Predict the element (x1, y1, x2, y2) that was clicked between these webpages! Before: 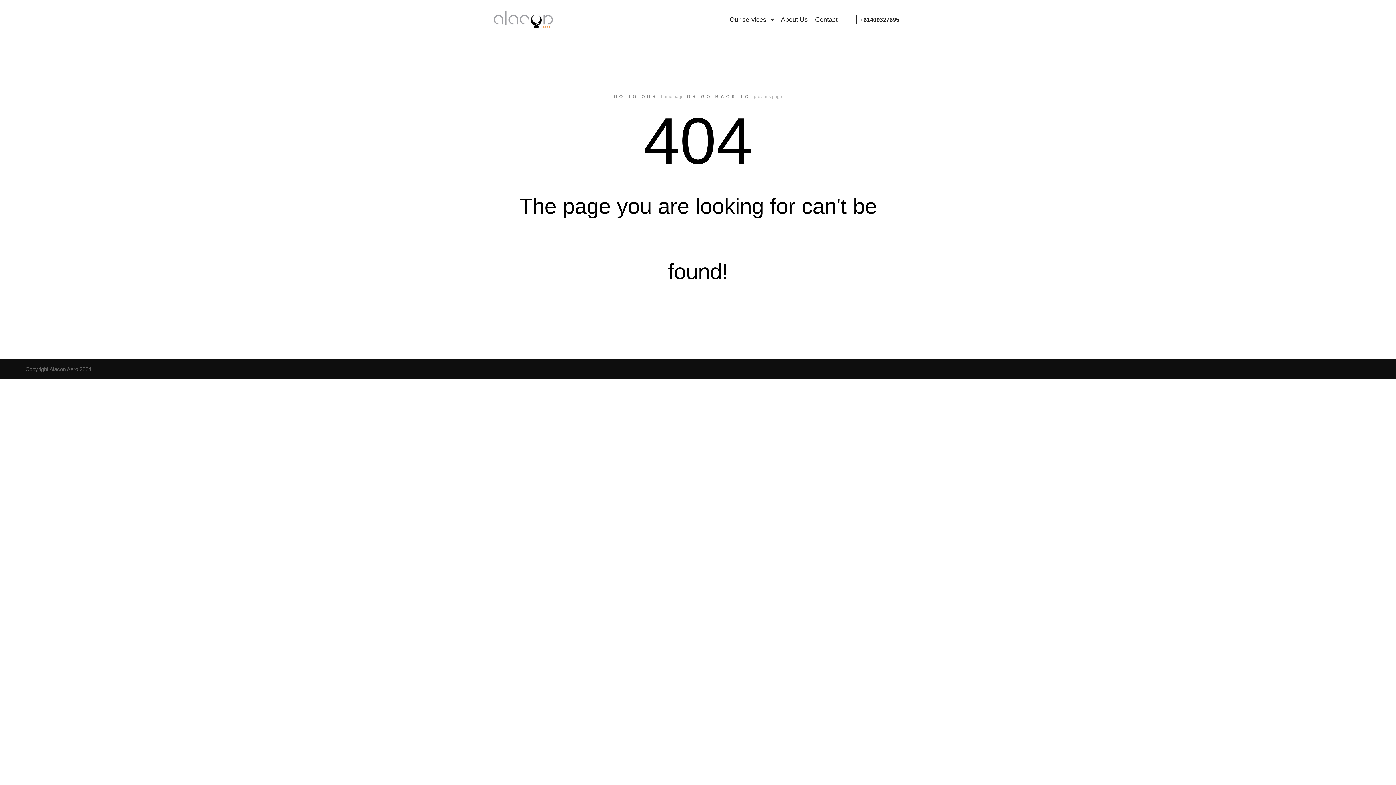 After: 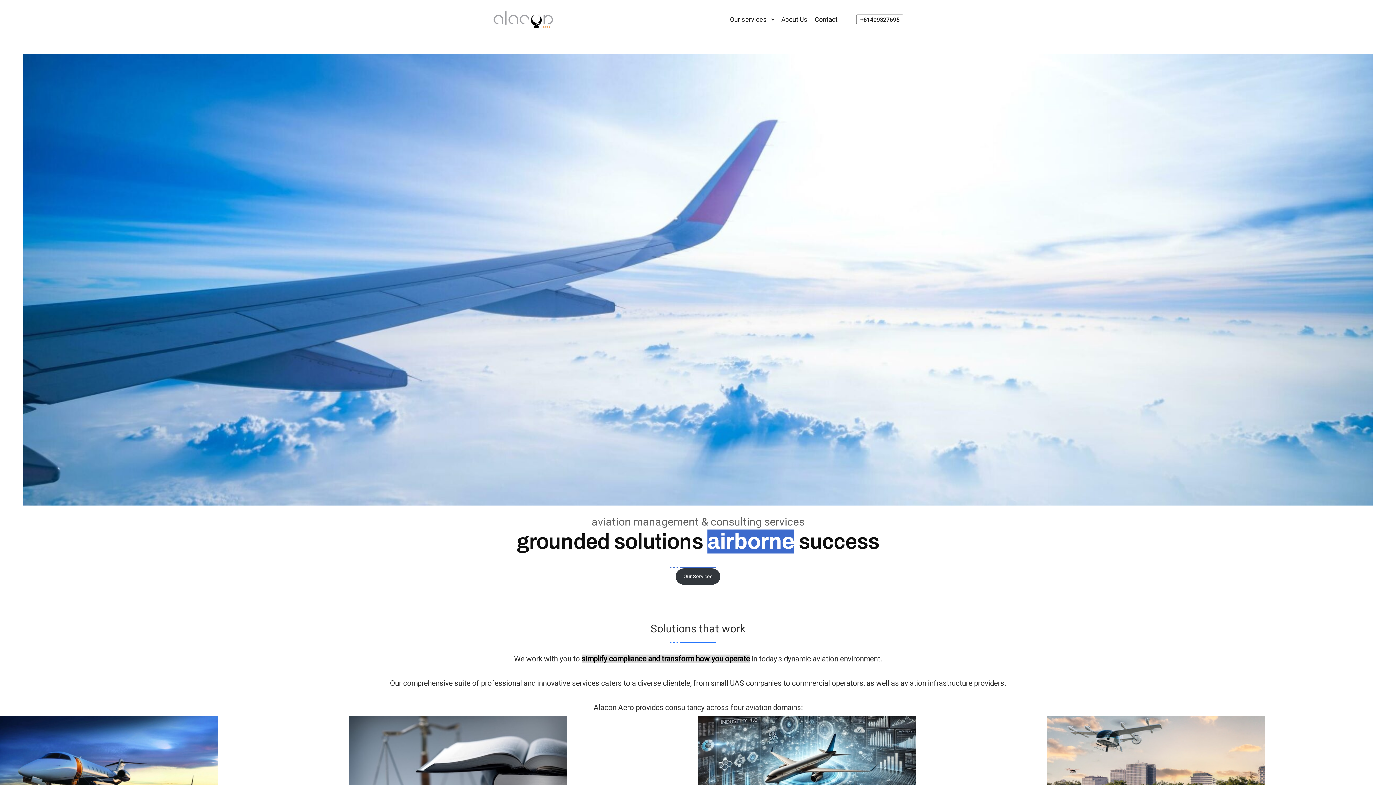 Action: bbox: (661, 94, 683, 99) label: home page